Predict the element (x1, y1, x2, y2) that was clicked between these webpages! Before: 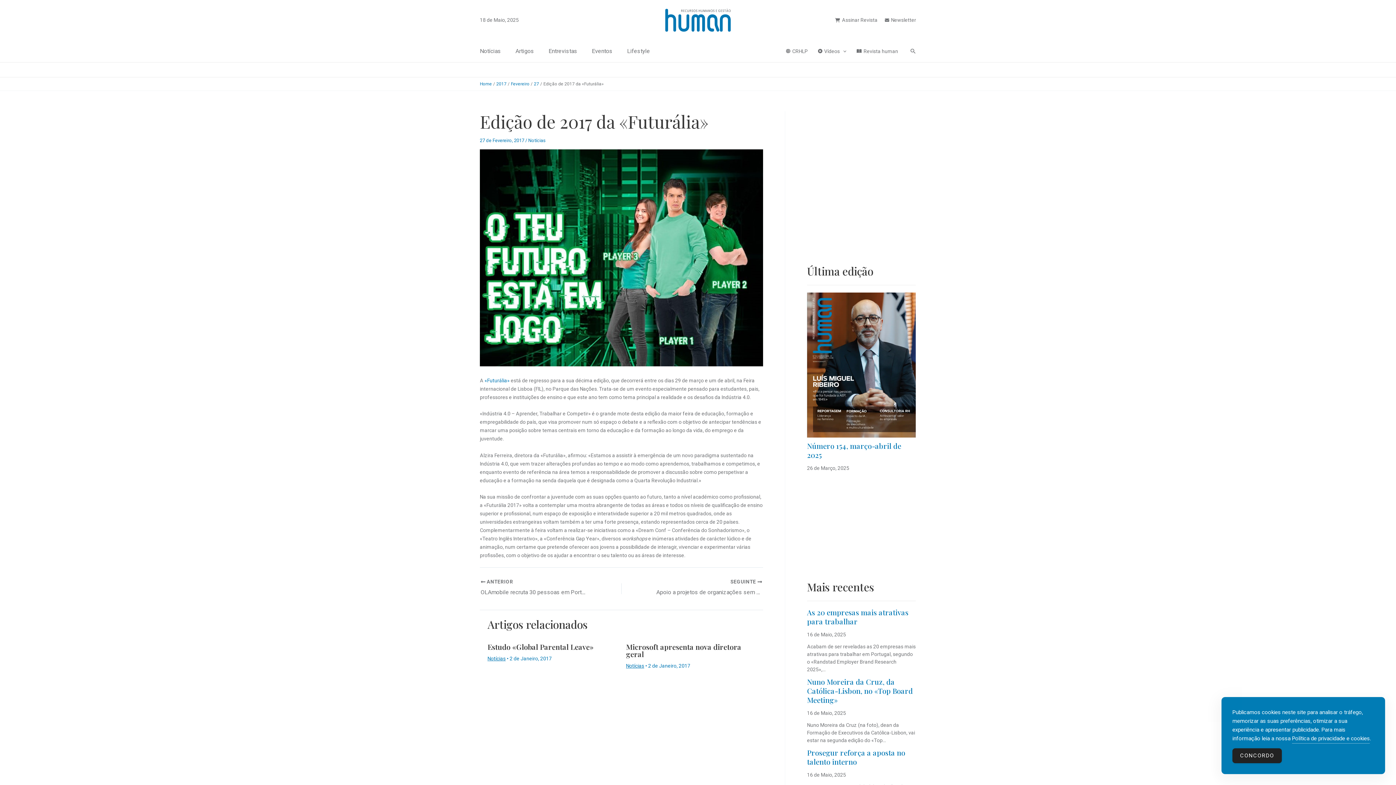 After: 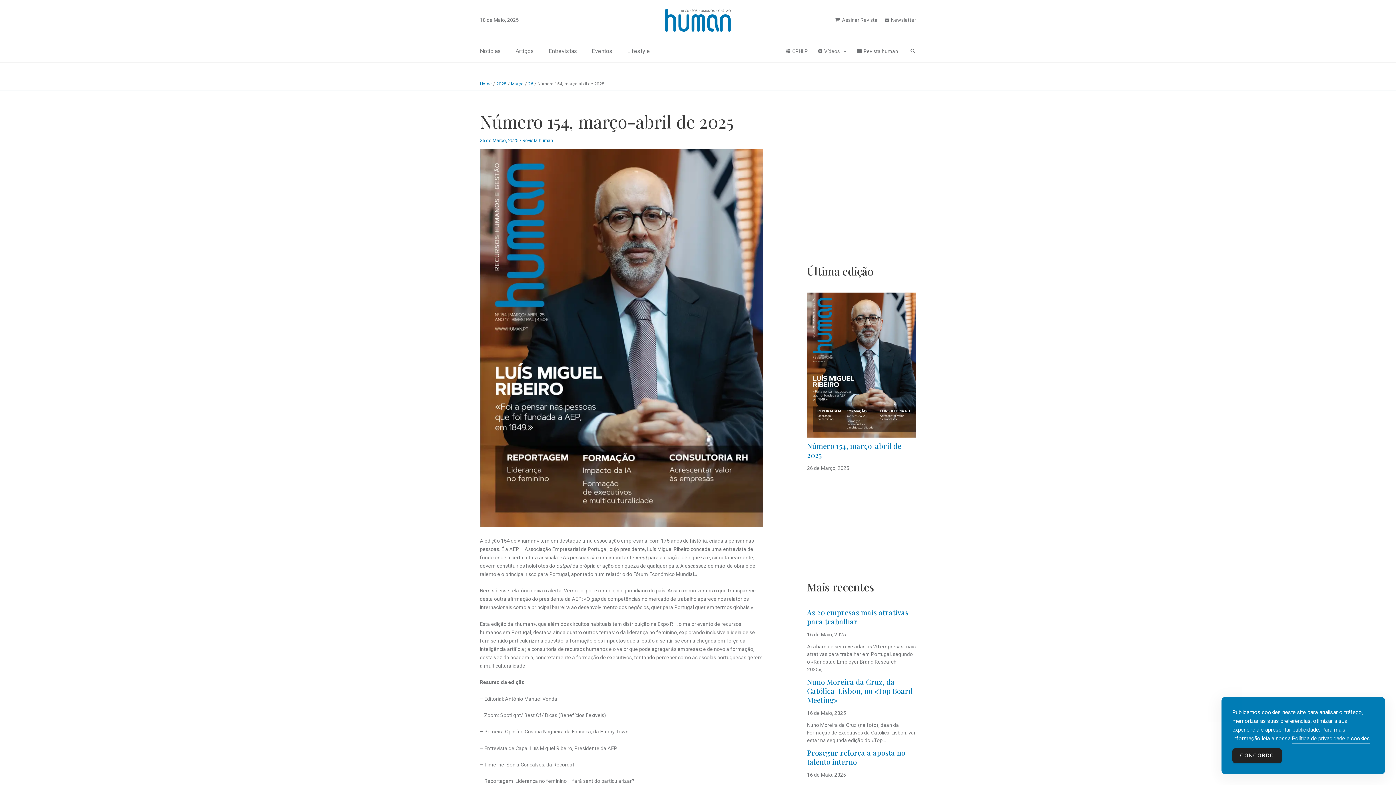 Action: bbox: (807, 440, 901, 459) label: Número 154, março-abril de 2025